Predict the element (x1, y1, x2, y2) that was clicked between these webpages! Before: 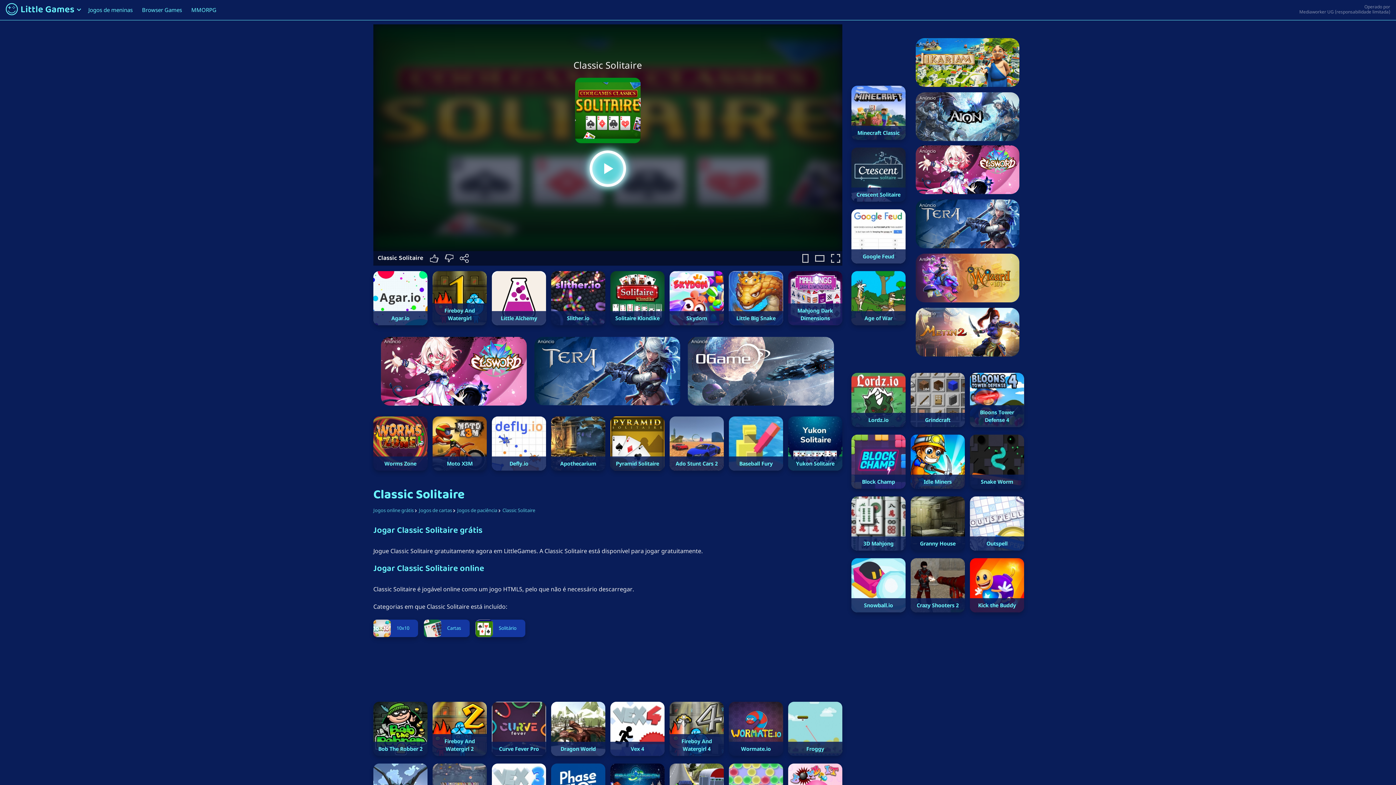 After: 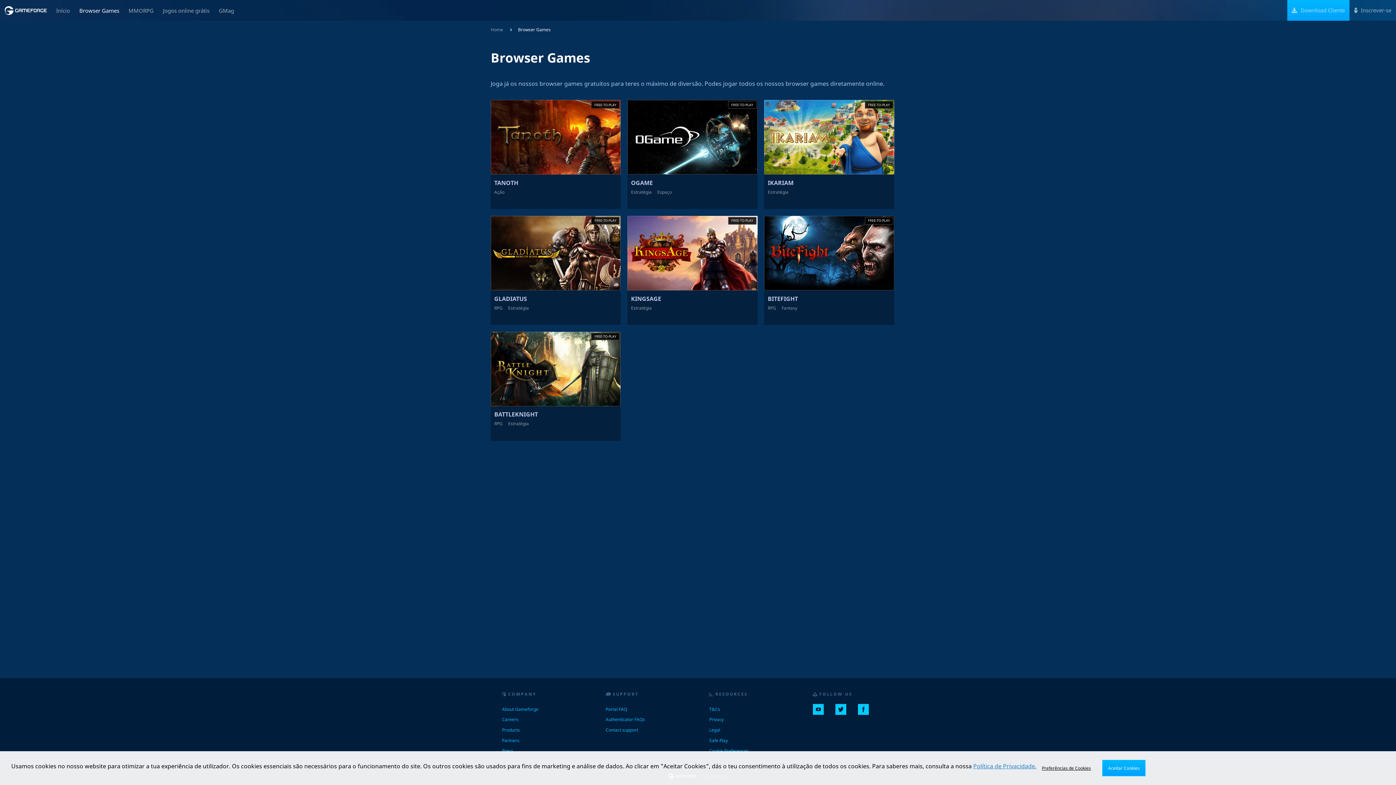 Action: bbox: (139, 2, 184, 16) label: Browser Games